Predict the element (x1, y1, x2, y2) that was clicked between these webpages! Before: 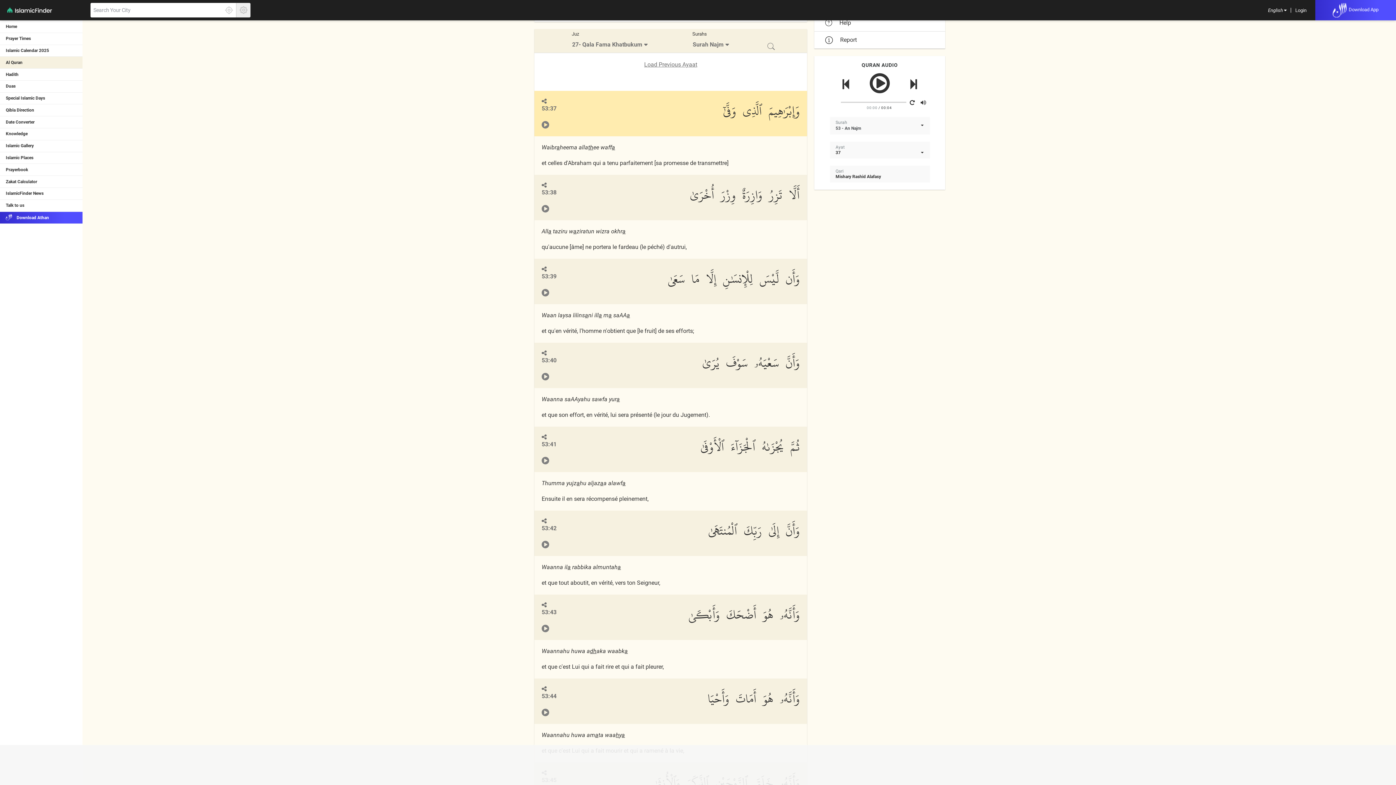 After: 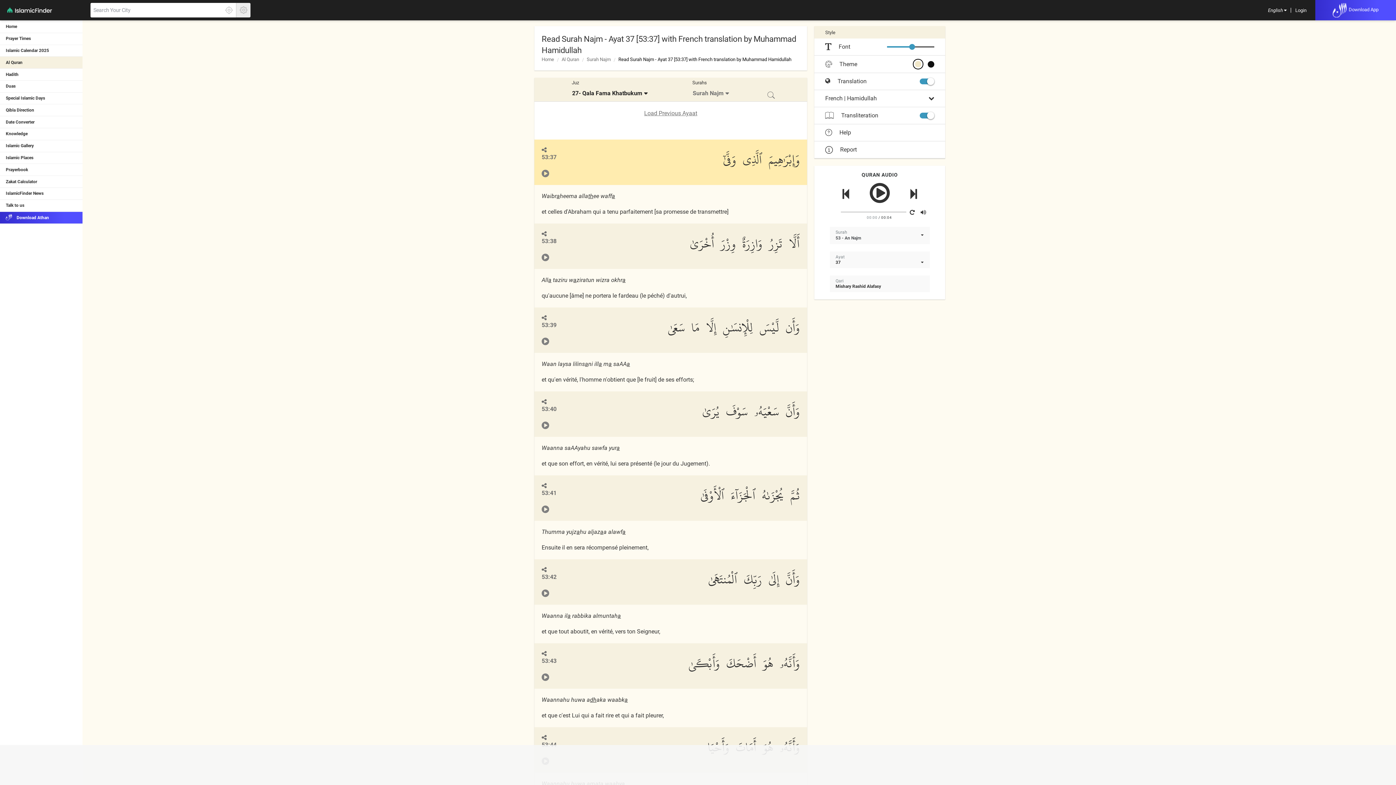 Action: bbox: (566, 37, 655, 51) label: 27- Qala Fama Khatbukum